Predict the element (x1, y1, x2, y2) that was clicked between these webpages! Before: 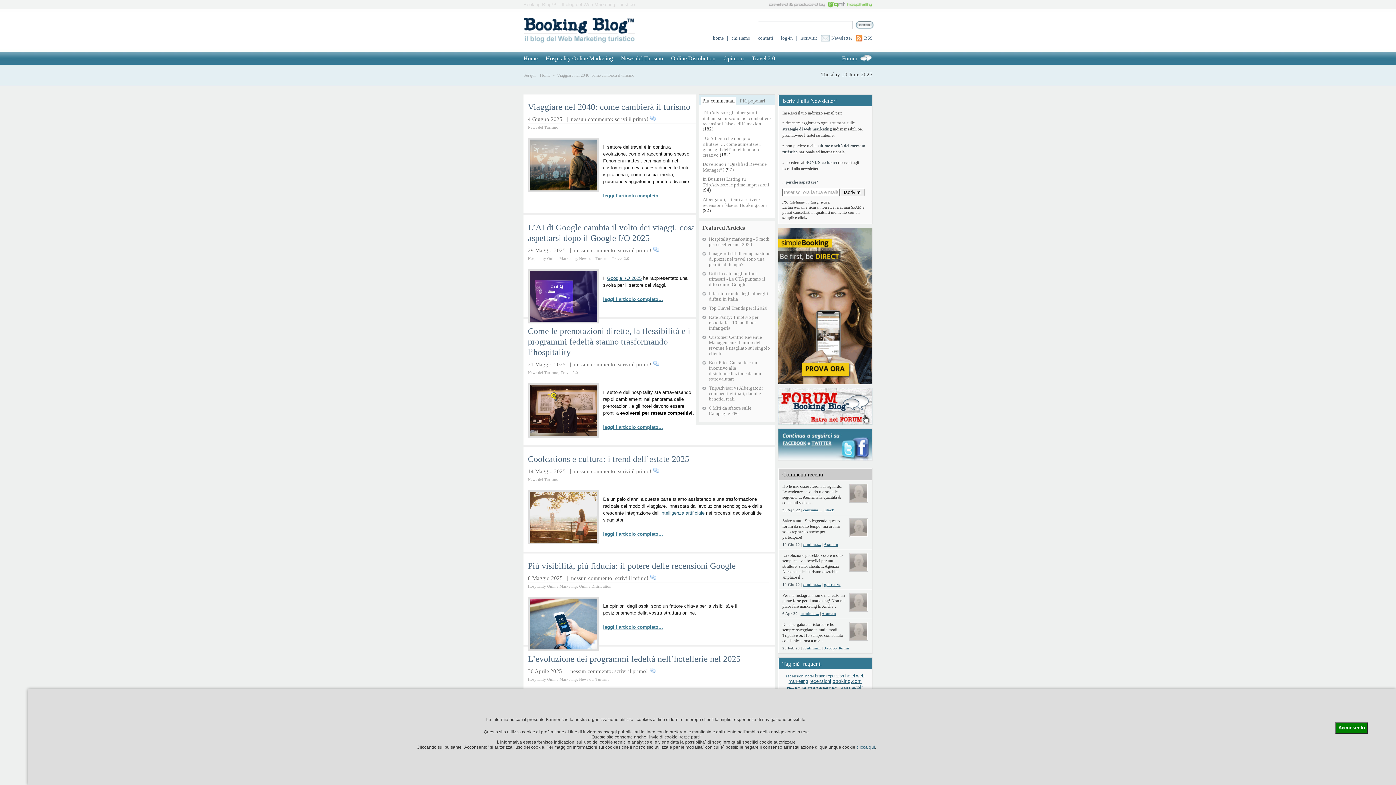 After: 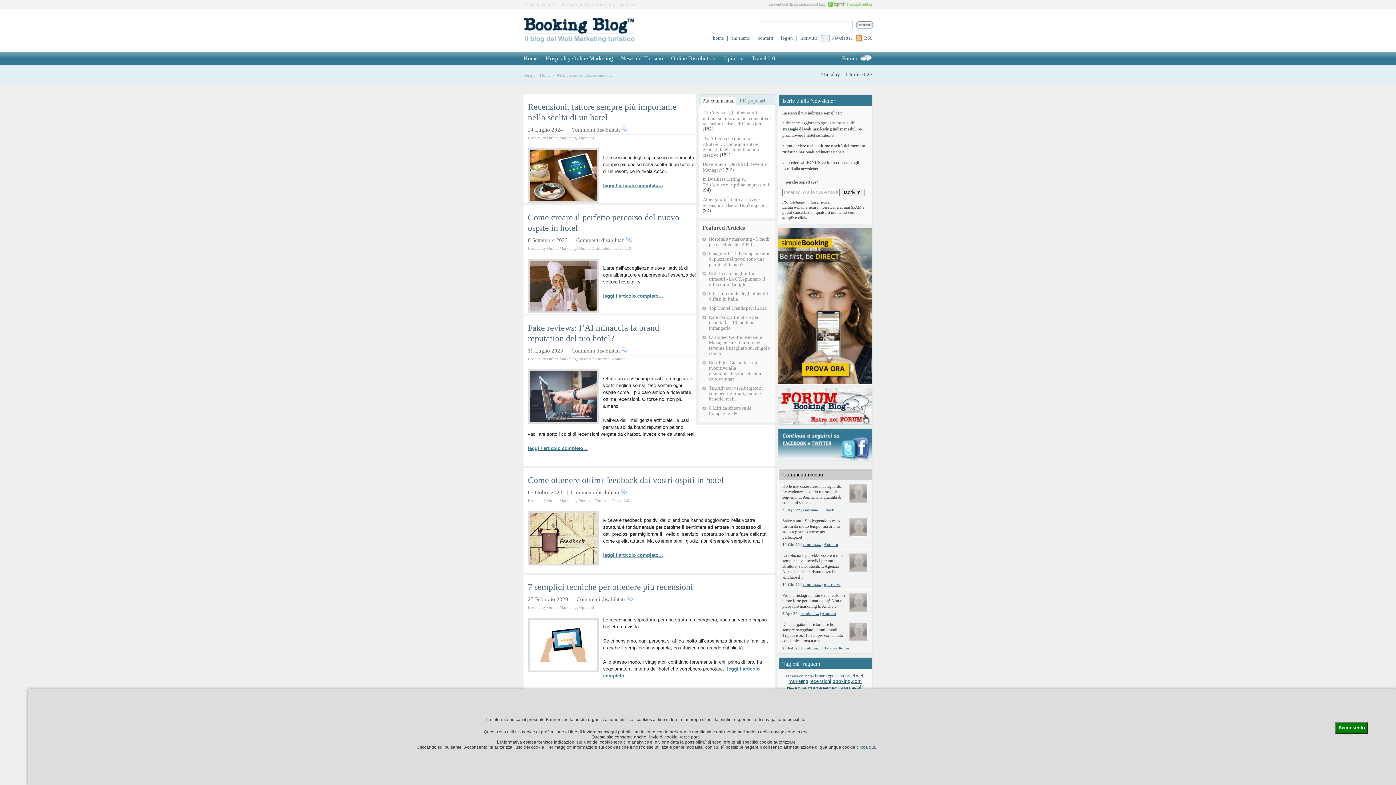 Action: bbox: (786, 674, 813, 678) label: recensioni hotel